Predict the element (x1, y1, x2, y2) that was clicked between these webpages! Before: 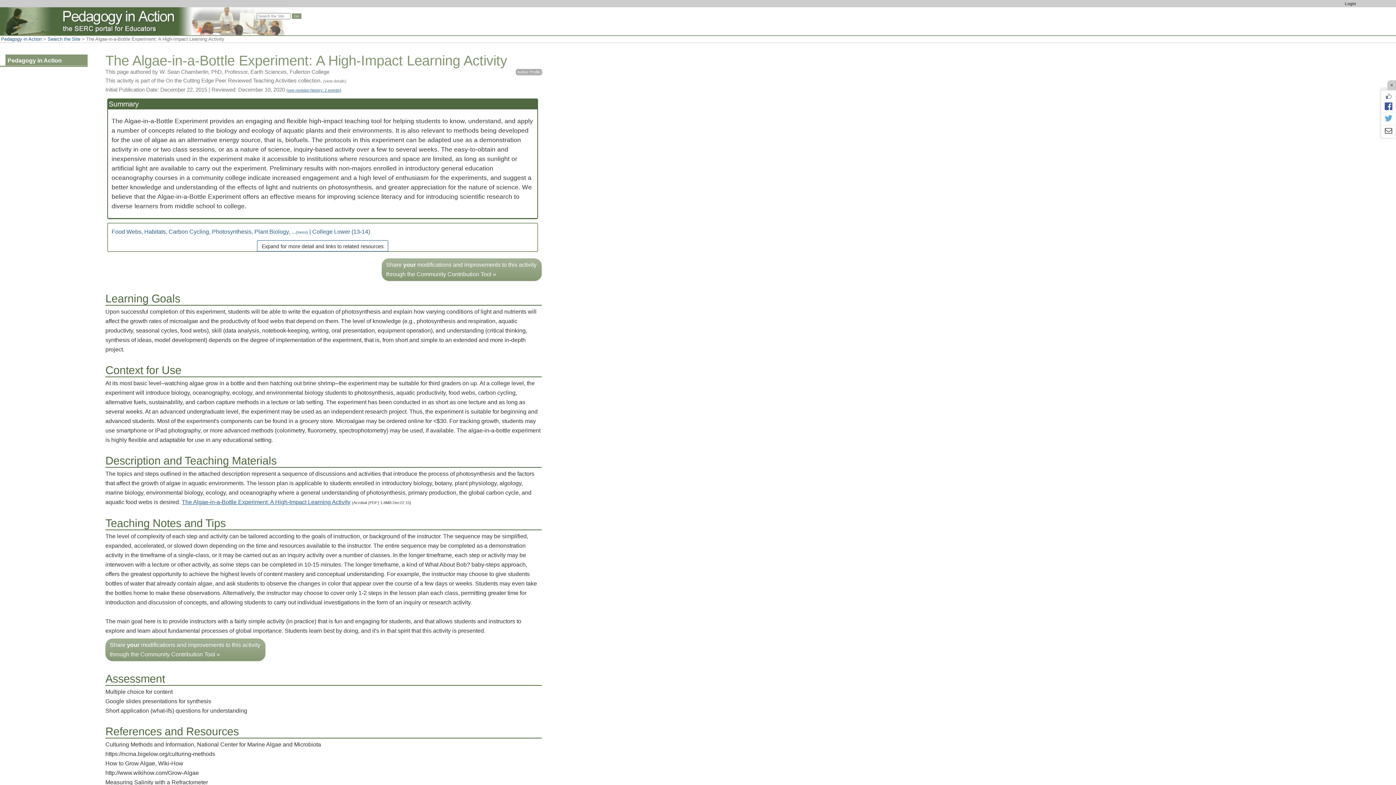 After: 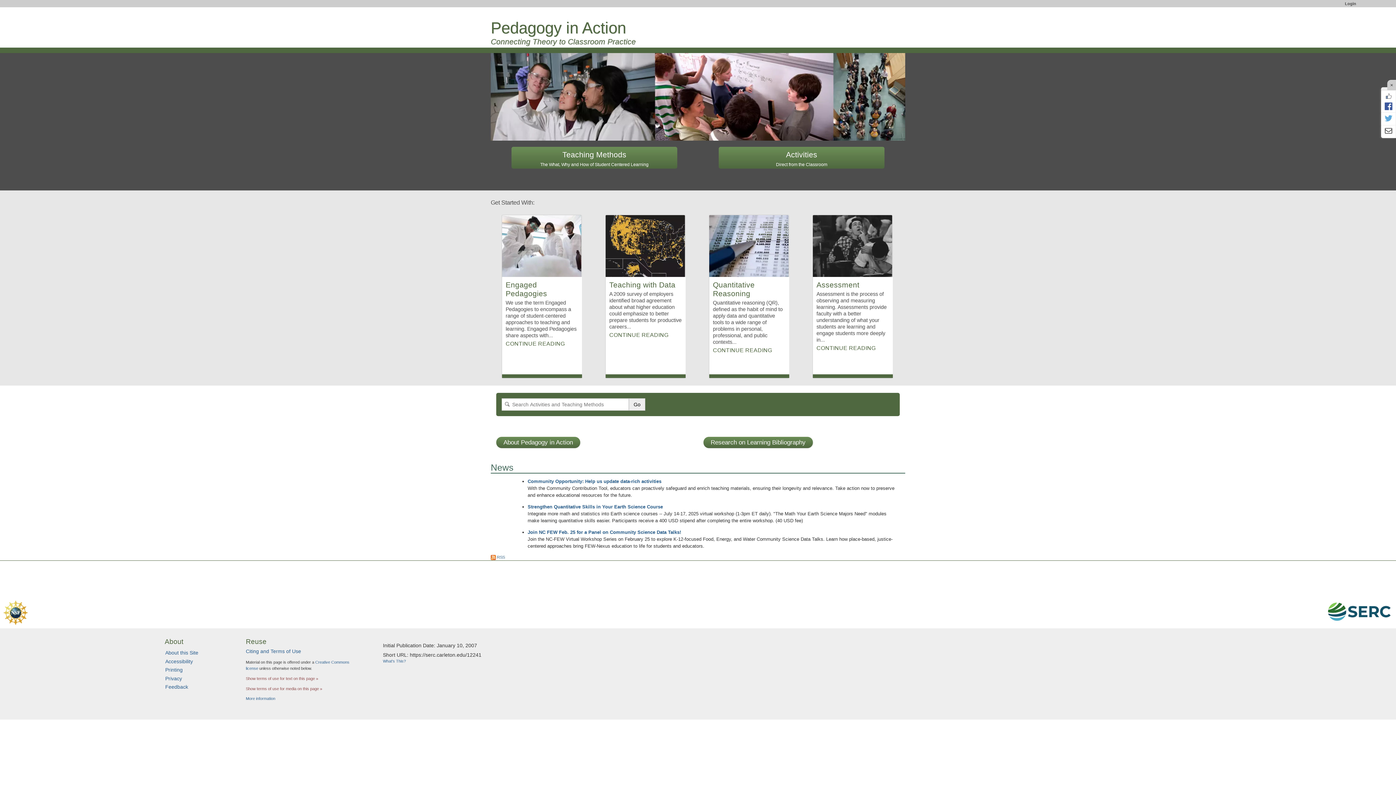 Action: label: Pedagogy in Action bbox: (1, 36, 41, 41)